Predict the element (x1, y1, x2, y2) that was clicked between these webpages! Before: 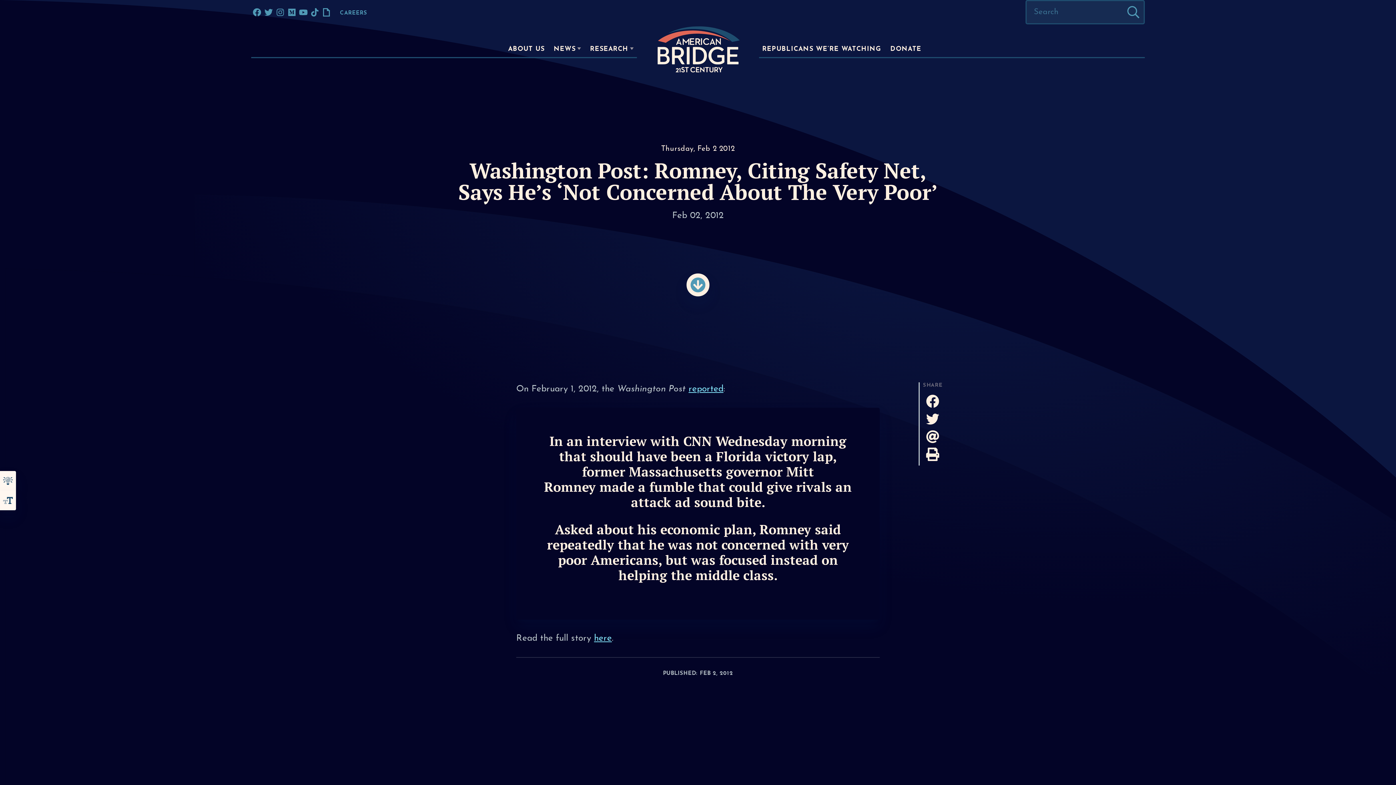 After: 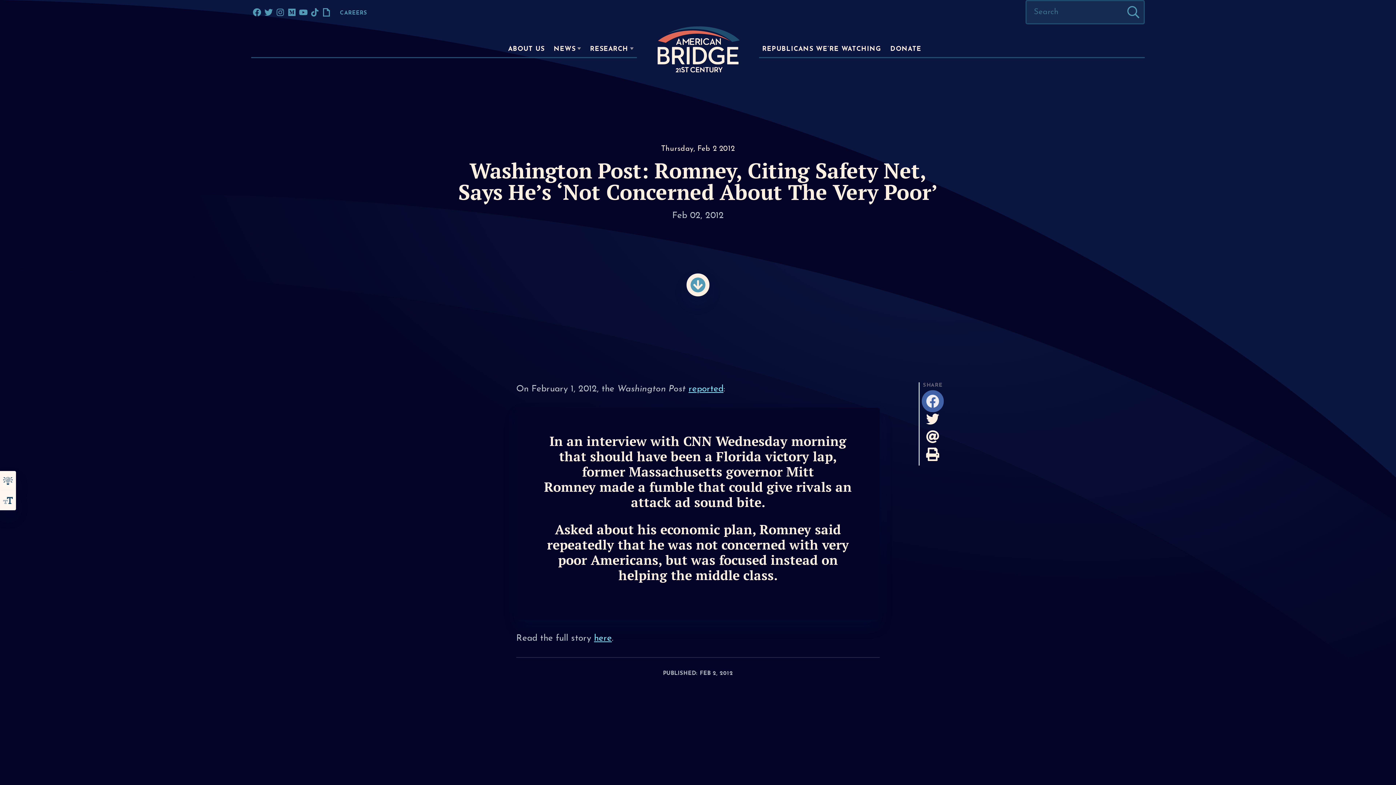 Action: label: Share on Facebook bbox: (926, 394, 939, 408)